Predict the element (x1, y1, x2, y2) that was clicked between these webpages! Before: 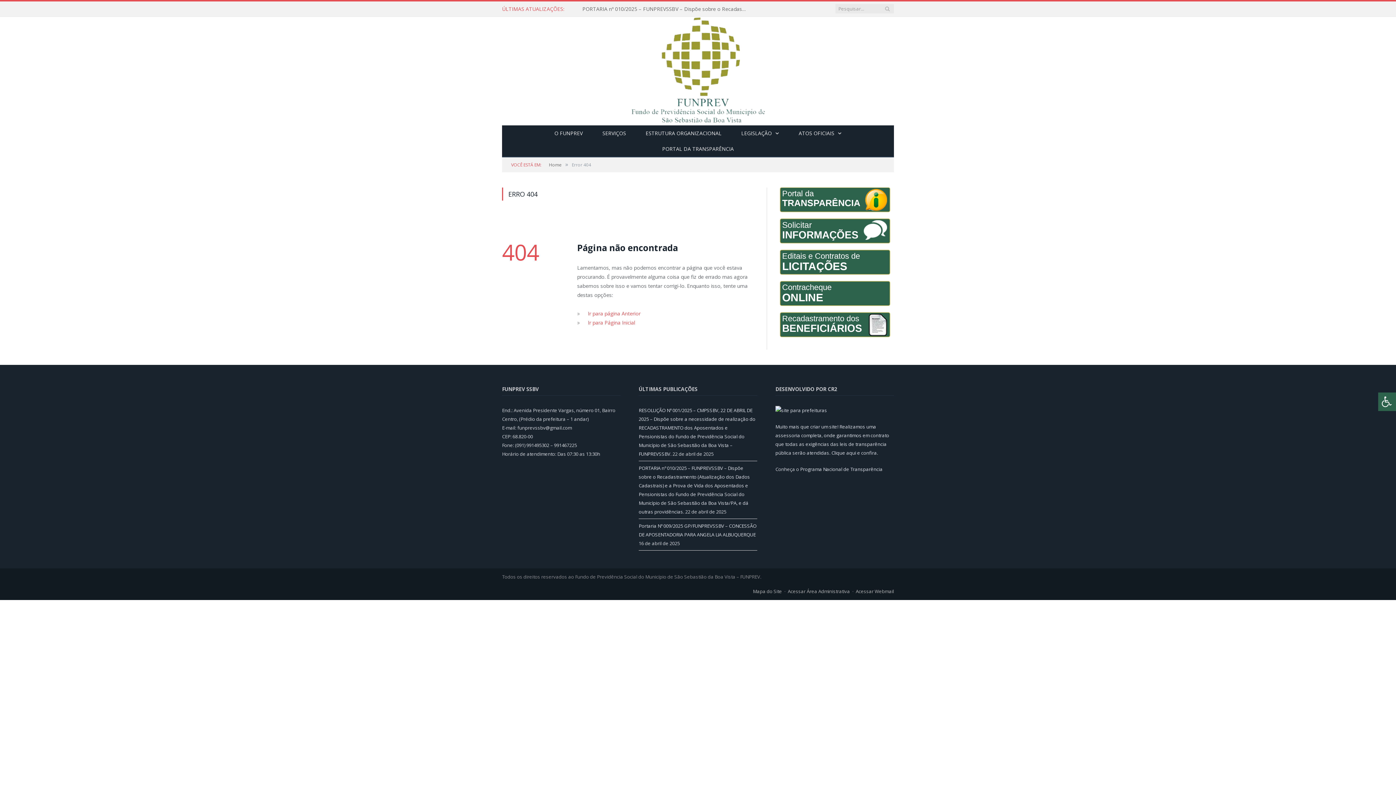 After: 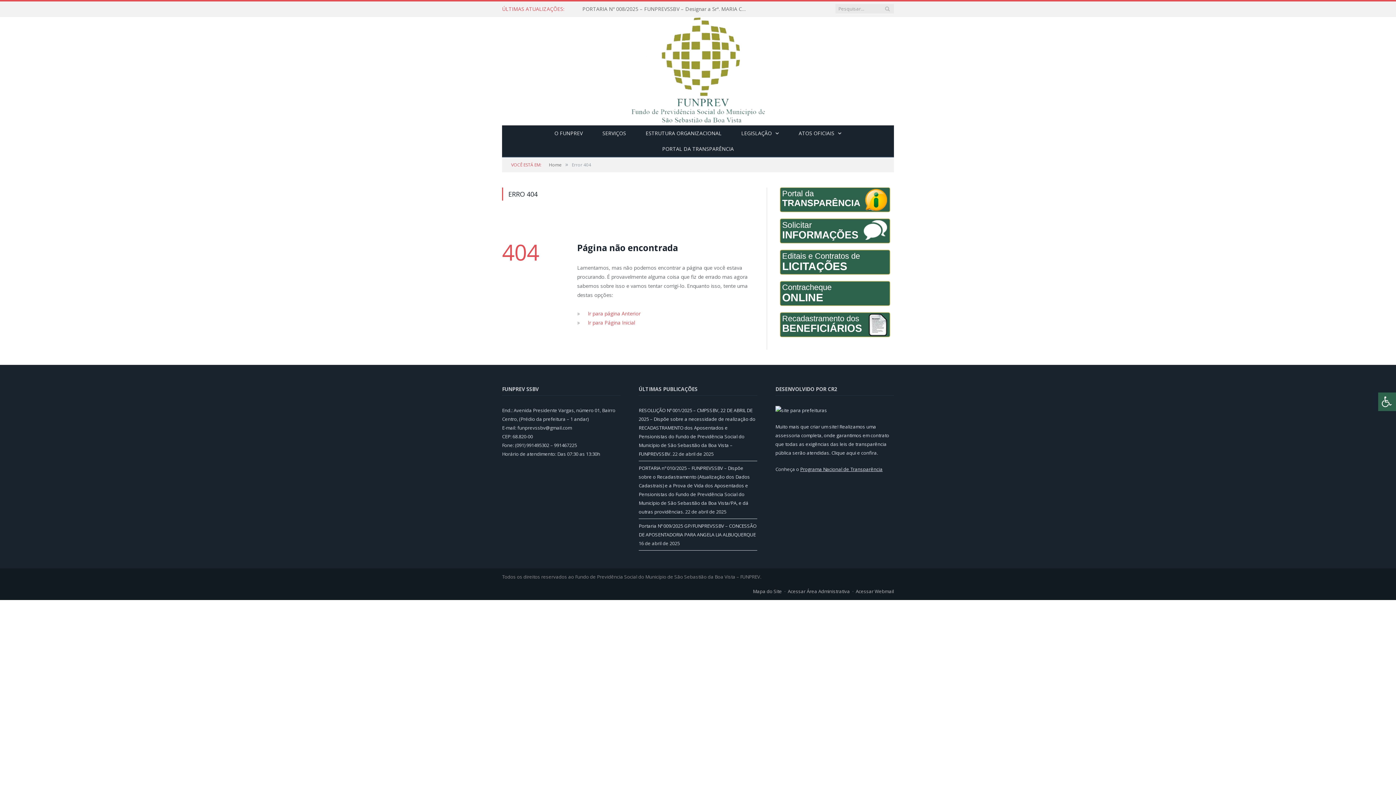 Action: label: Programa Nacional de Transparência bbox: (800, 466, 882, 472)